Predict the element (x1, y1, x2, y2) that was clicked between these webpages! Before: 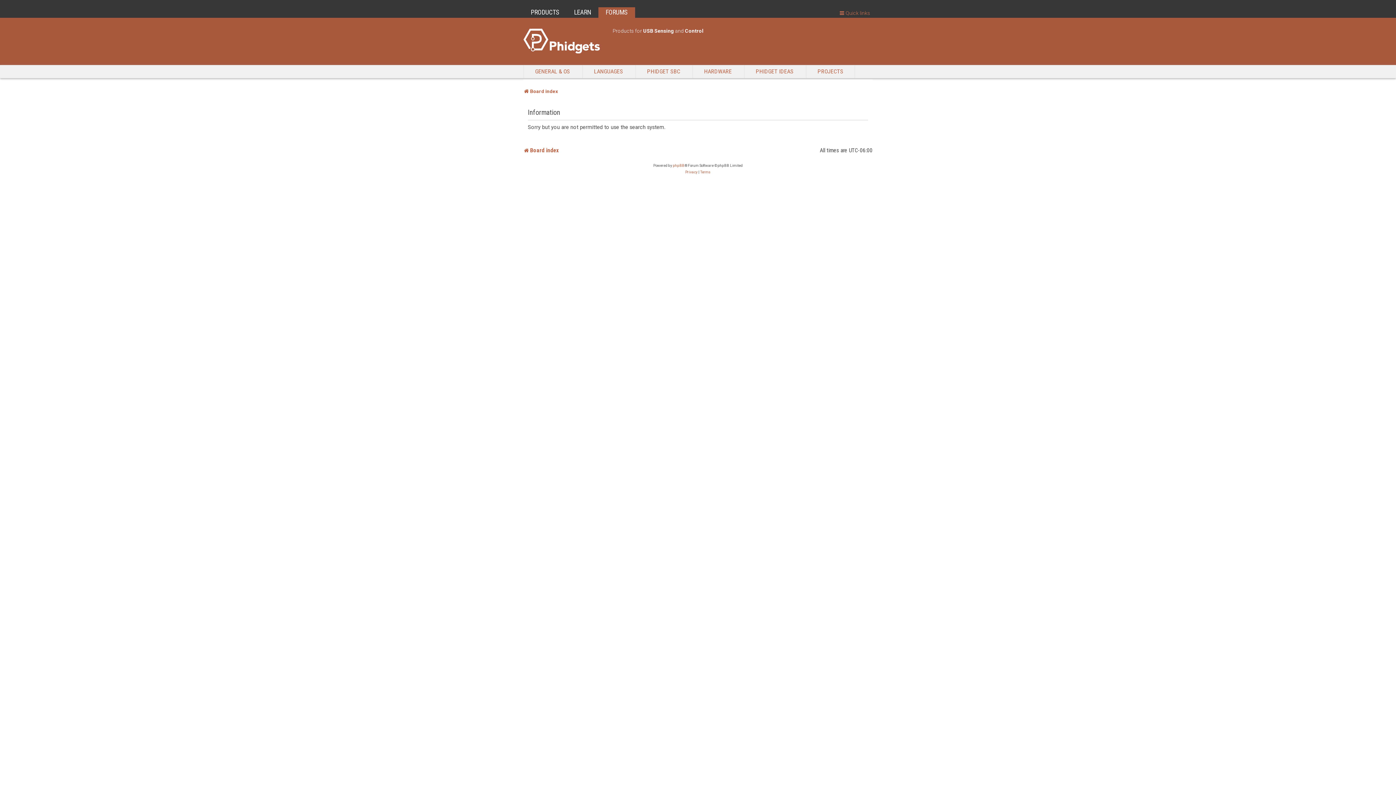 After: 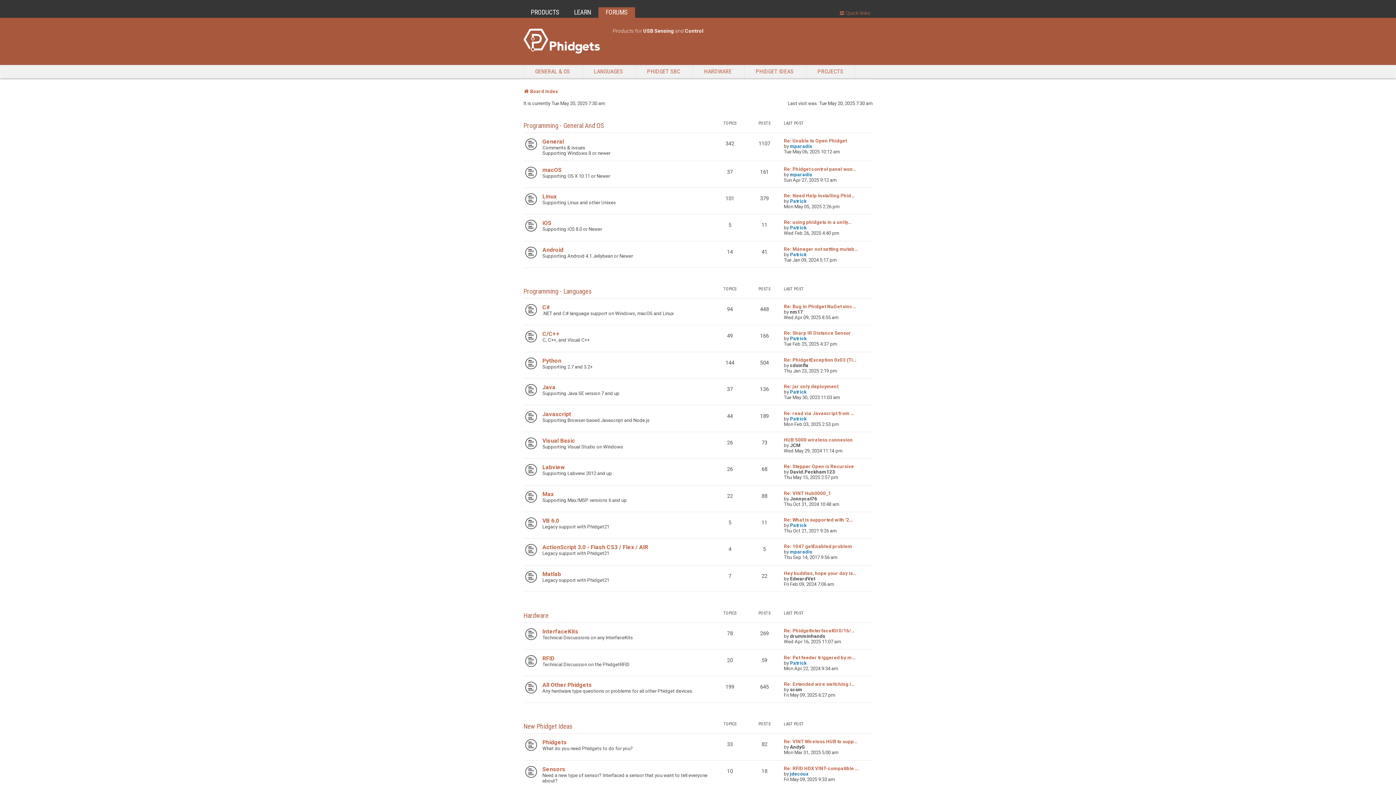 Action: label: Board index bbox: (523, 144, 558, 156)